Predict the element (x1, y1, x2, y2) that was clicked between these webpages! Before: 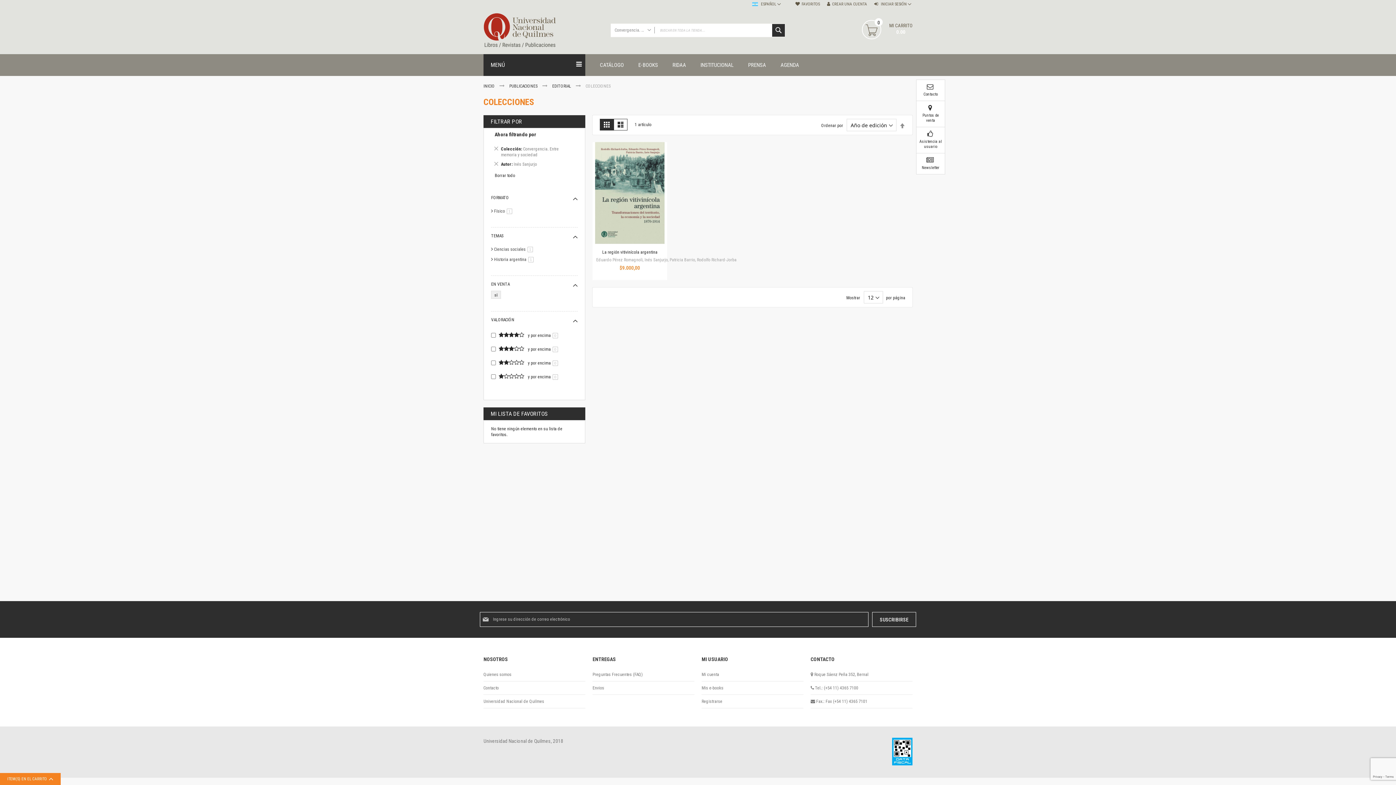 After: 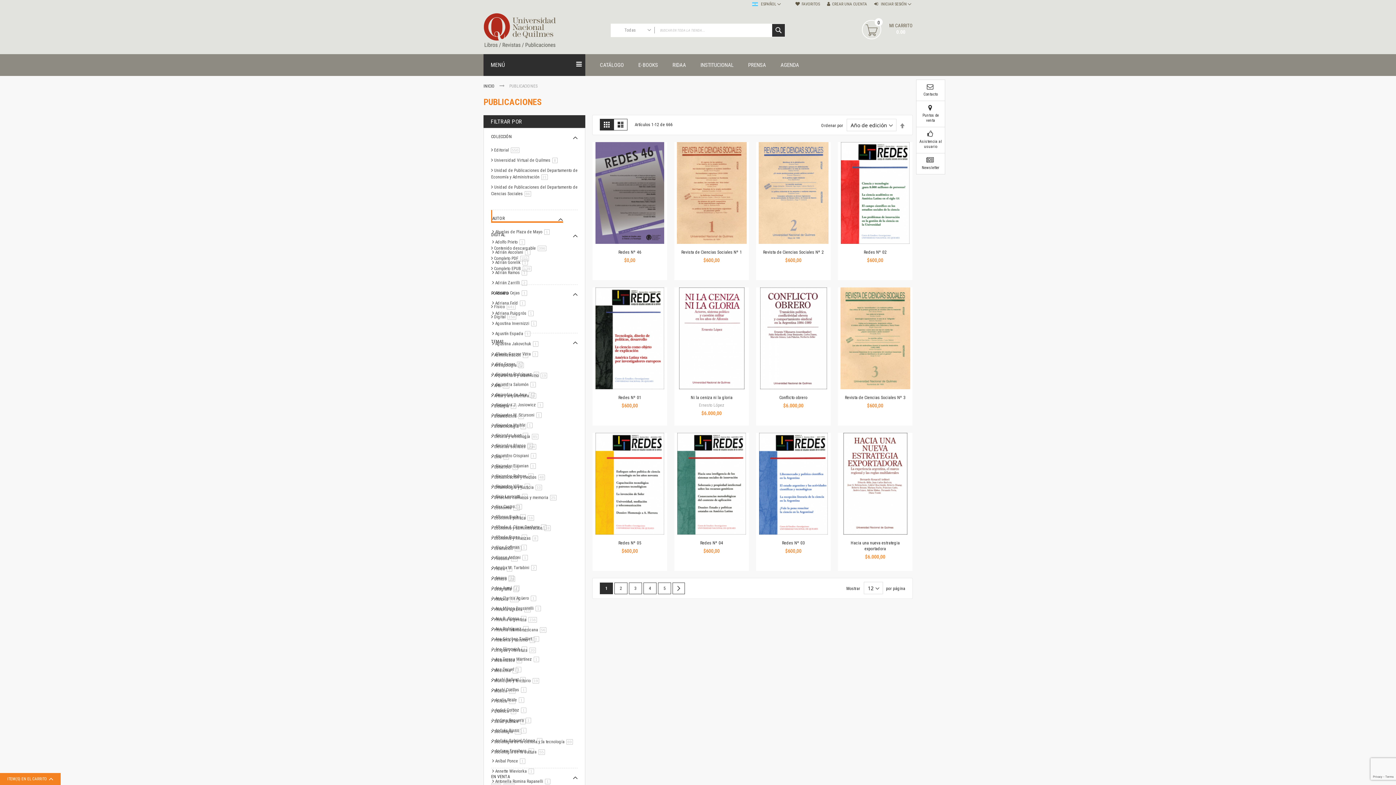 Action: bbox: (509, 83, 538, 88) label: PUBLICACIONES 